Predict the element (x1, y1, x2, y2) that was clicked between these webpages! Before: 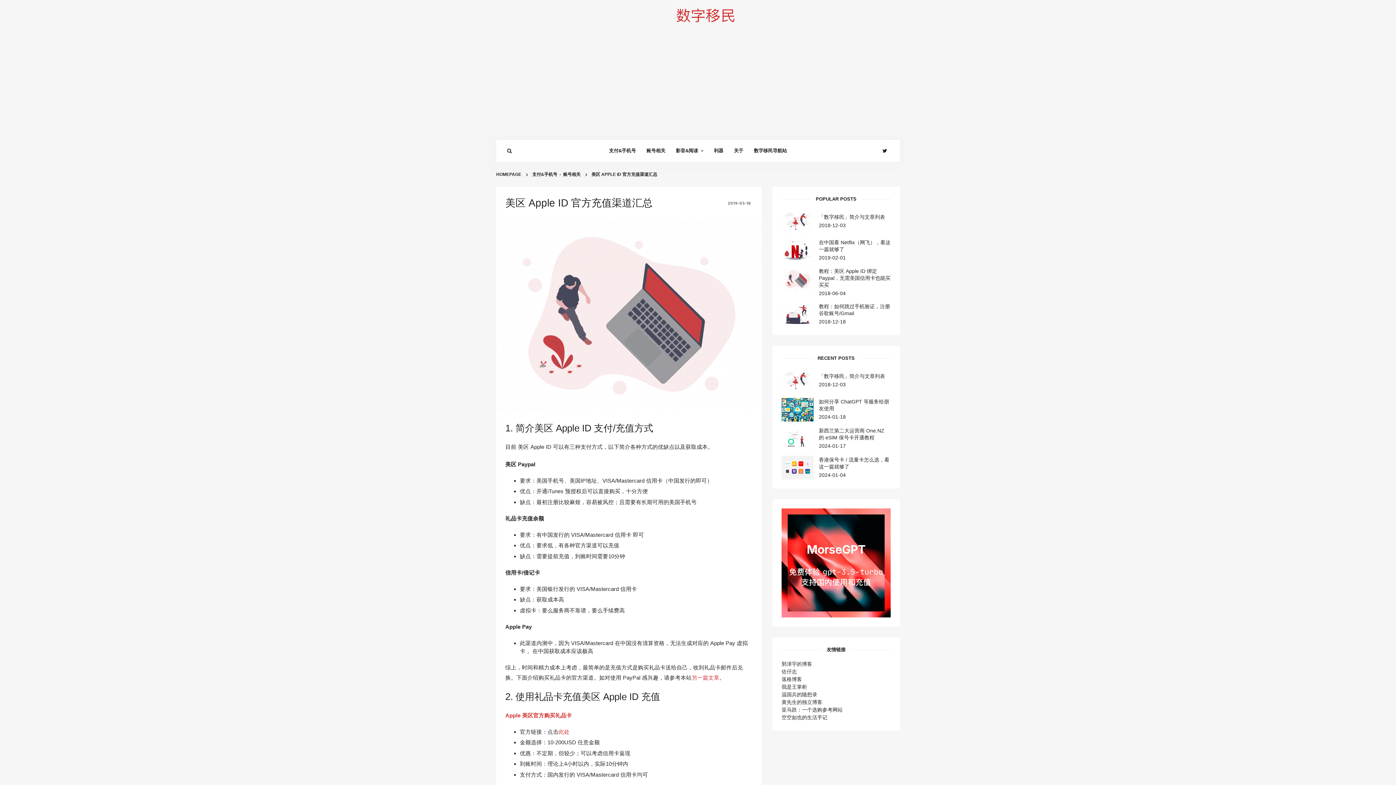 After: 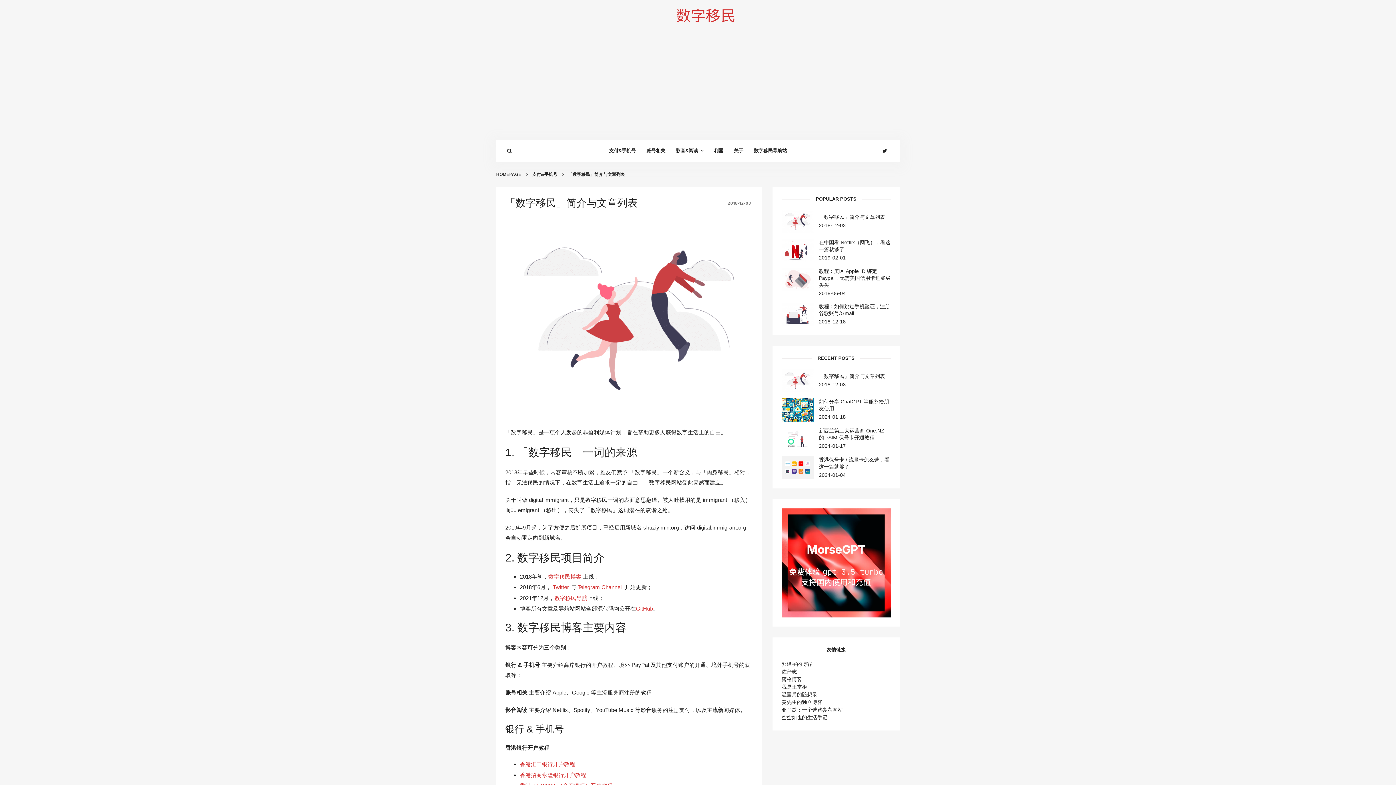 Action: label: 关于 bbox: (732, 140, 750, 161)